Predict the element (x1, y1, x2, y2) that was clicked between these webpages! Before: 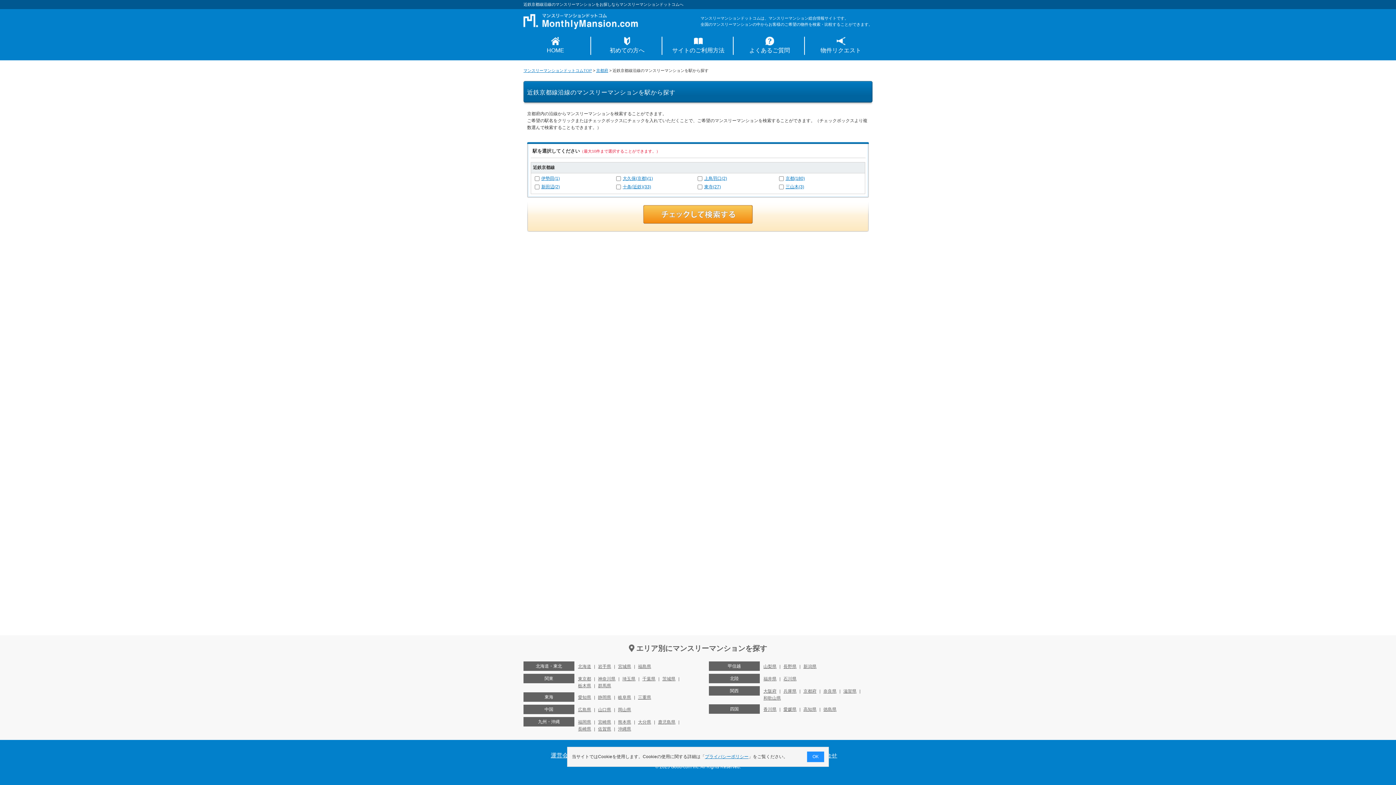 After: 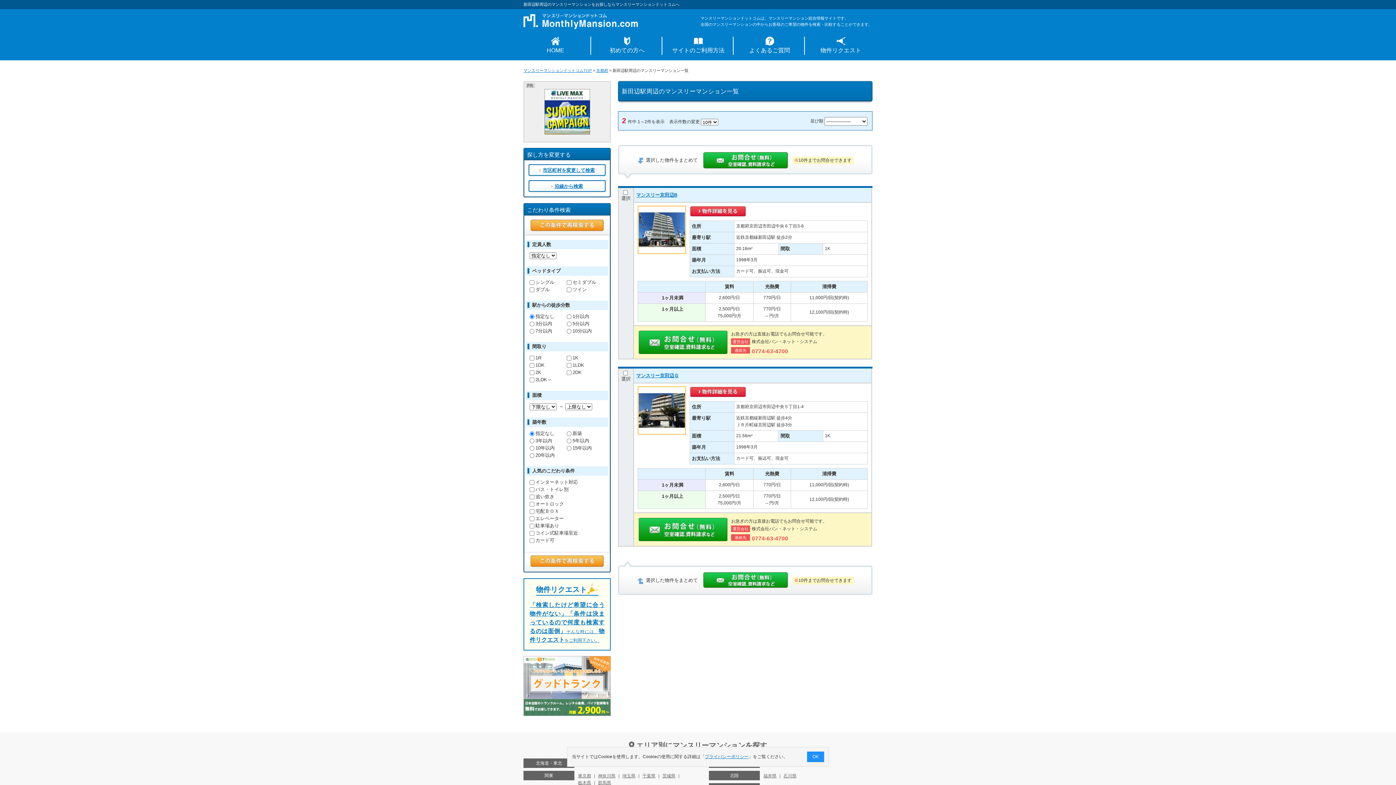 Action: label: 新田辺(2) bbox: (541, 184, 560, 189)